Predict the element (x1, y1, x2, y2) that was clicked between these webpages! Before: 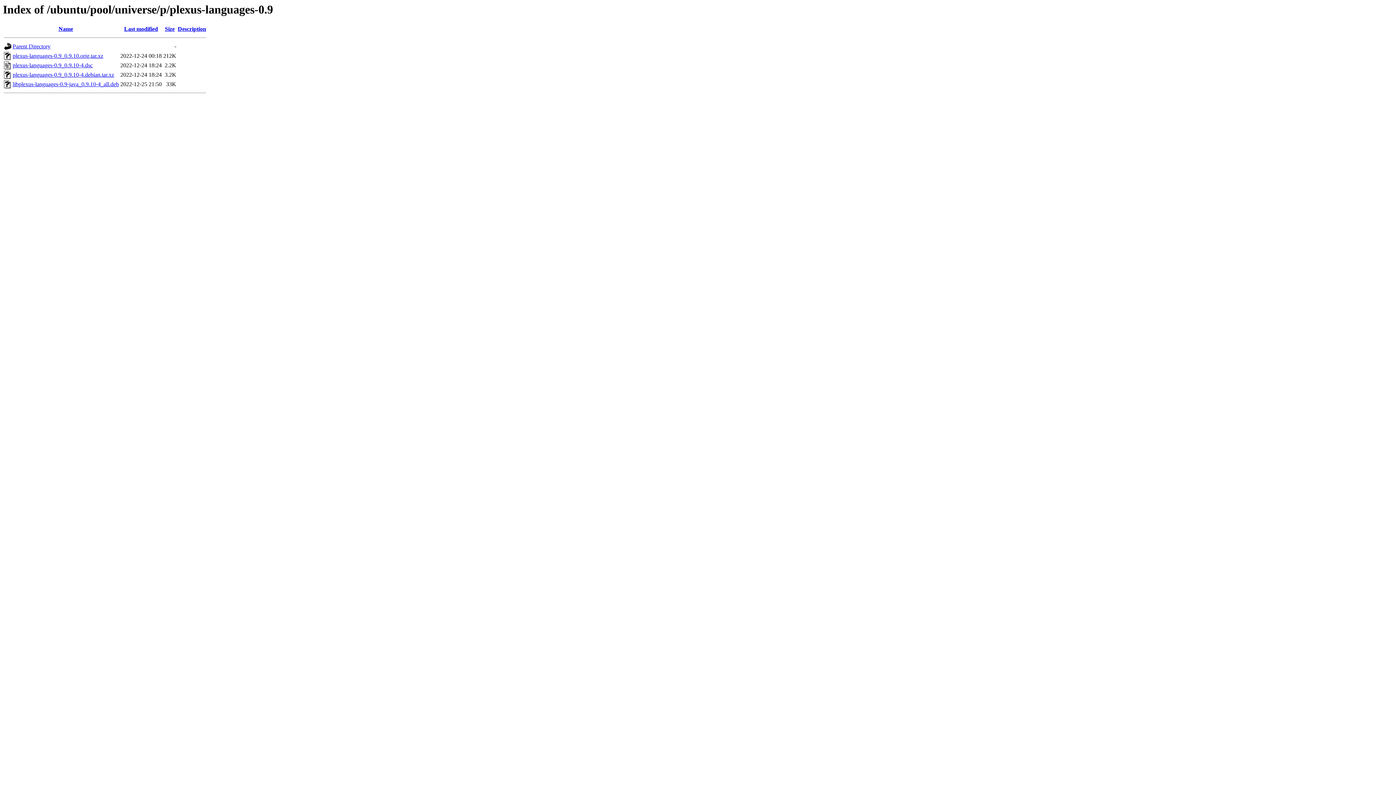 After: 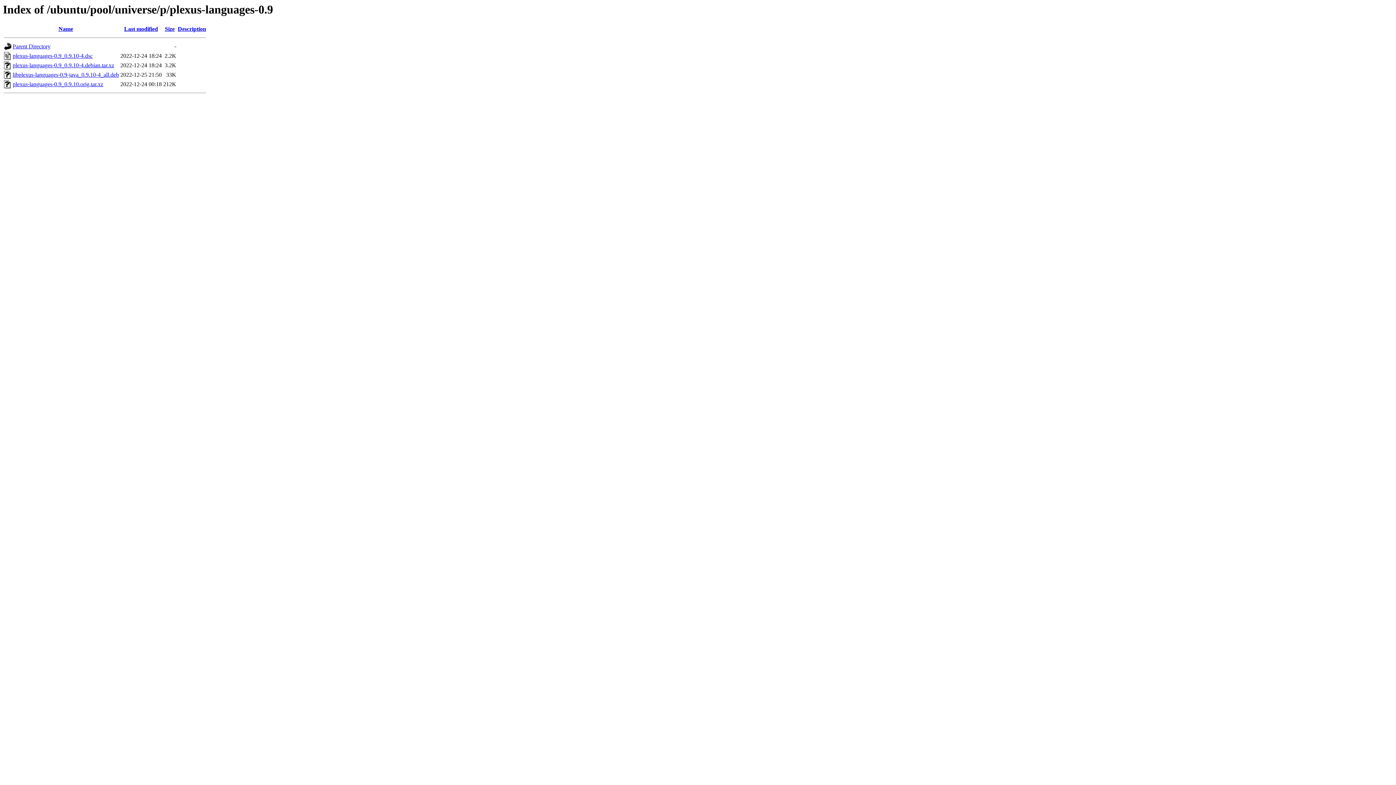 Action: label: Size bbox: (164, 25, 174, 32)